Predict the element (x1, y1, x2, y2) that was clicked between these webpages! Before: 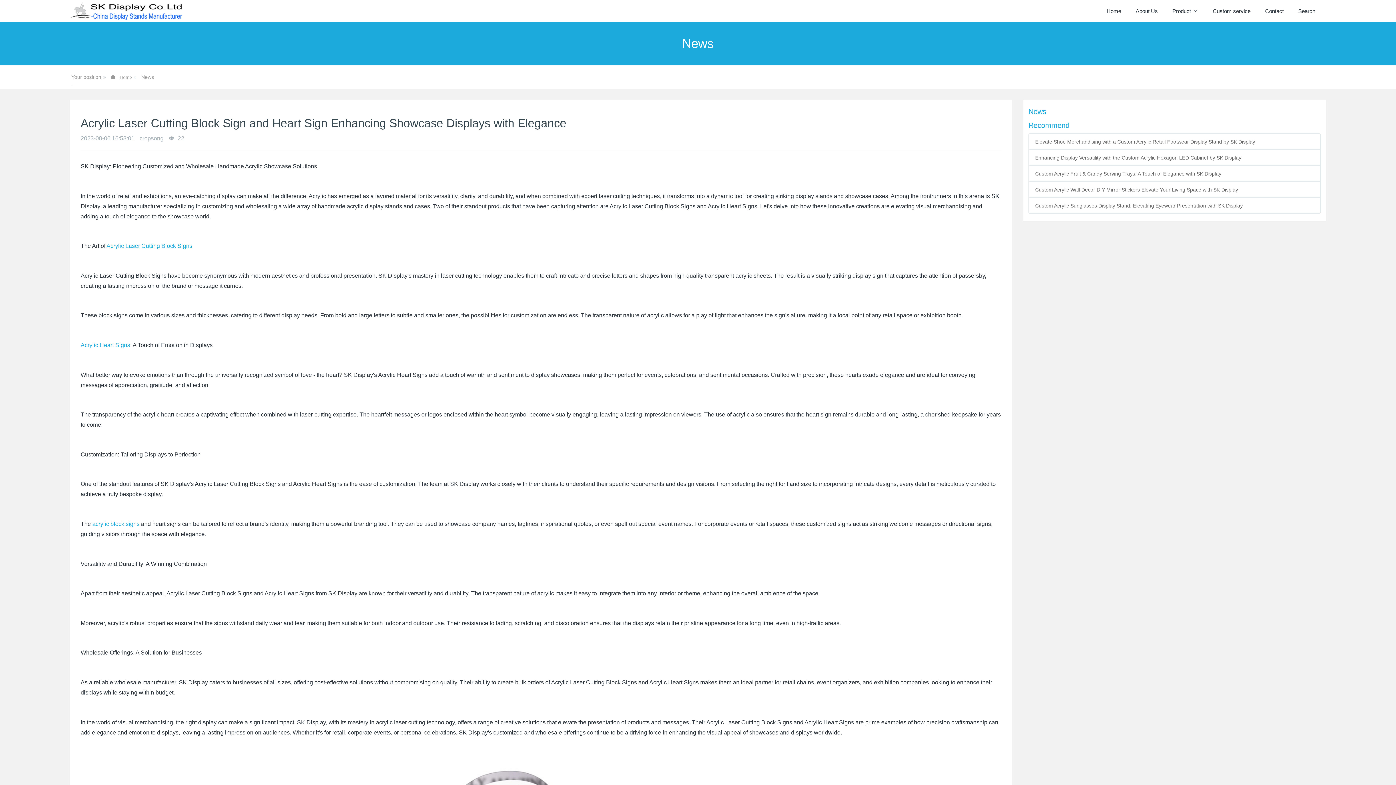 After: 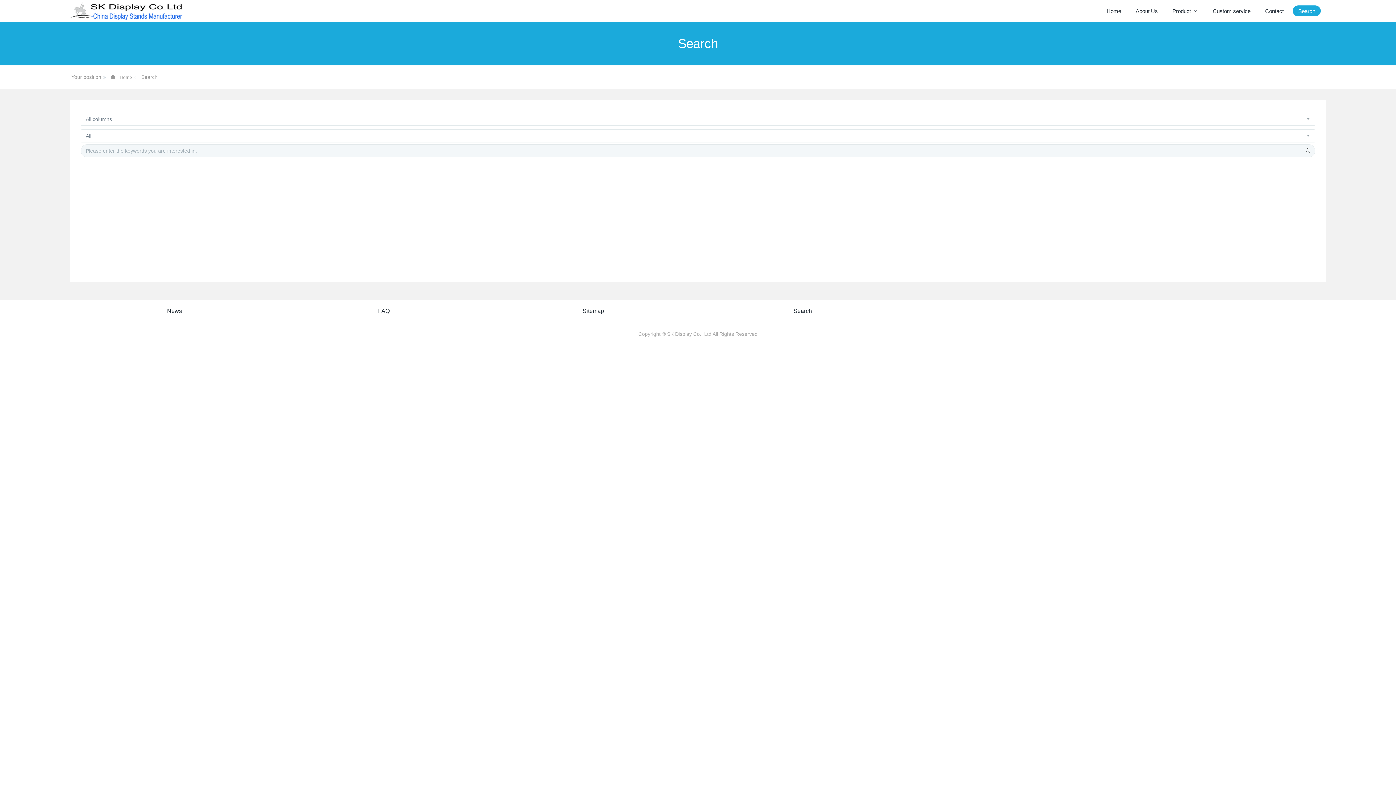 Action: bbox: (1293, 0, 1321, 21) label: Search